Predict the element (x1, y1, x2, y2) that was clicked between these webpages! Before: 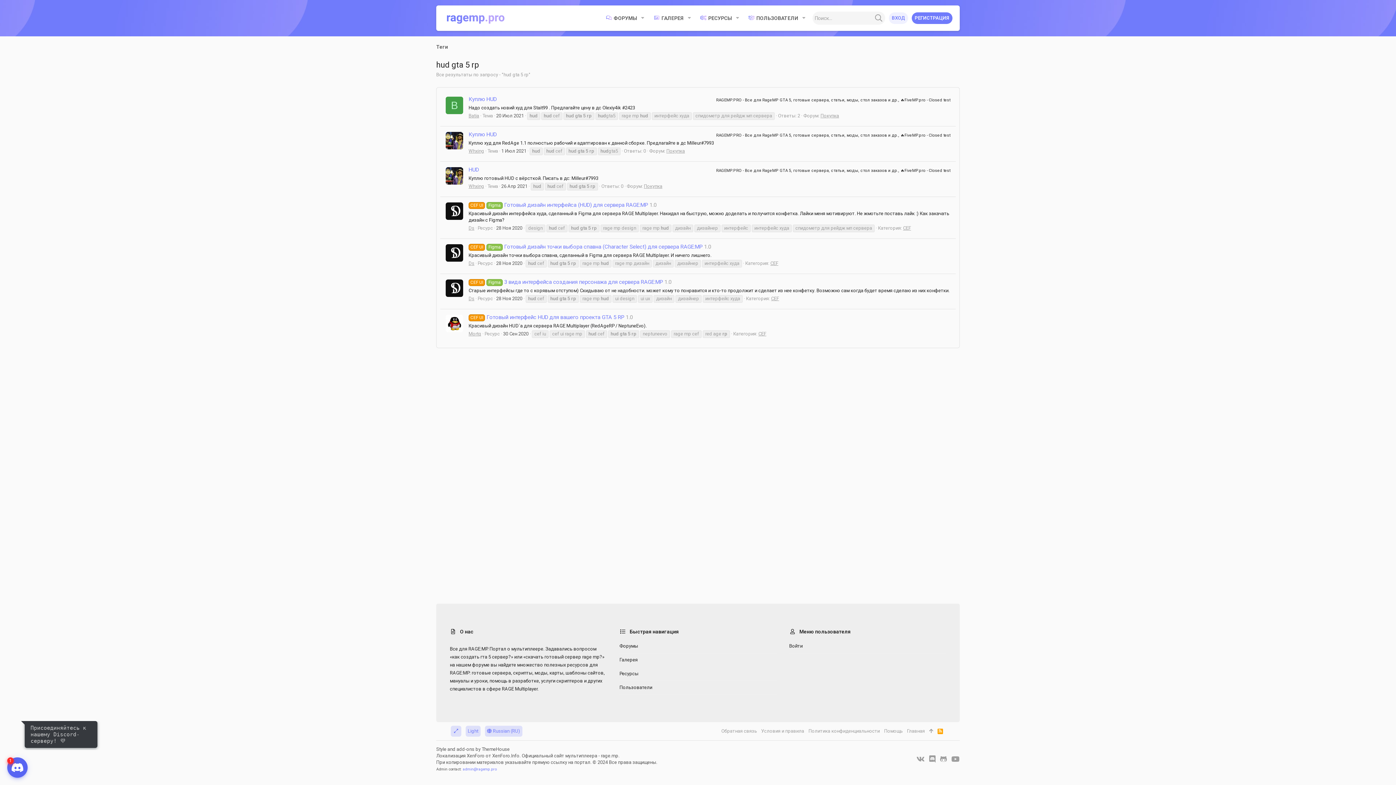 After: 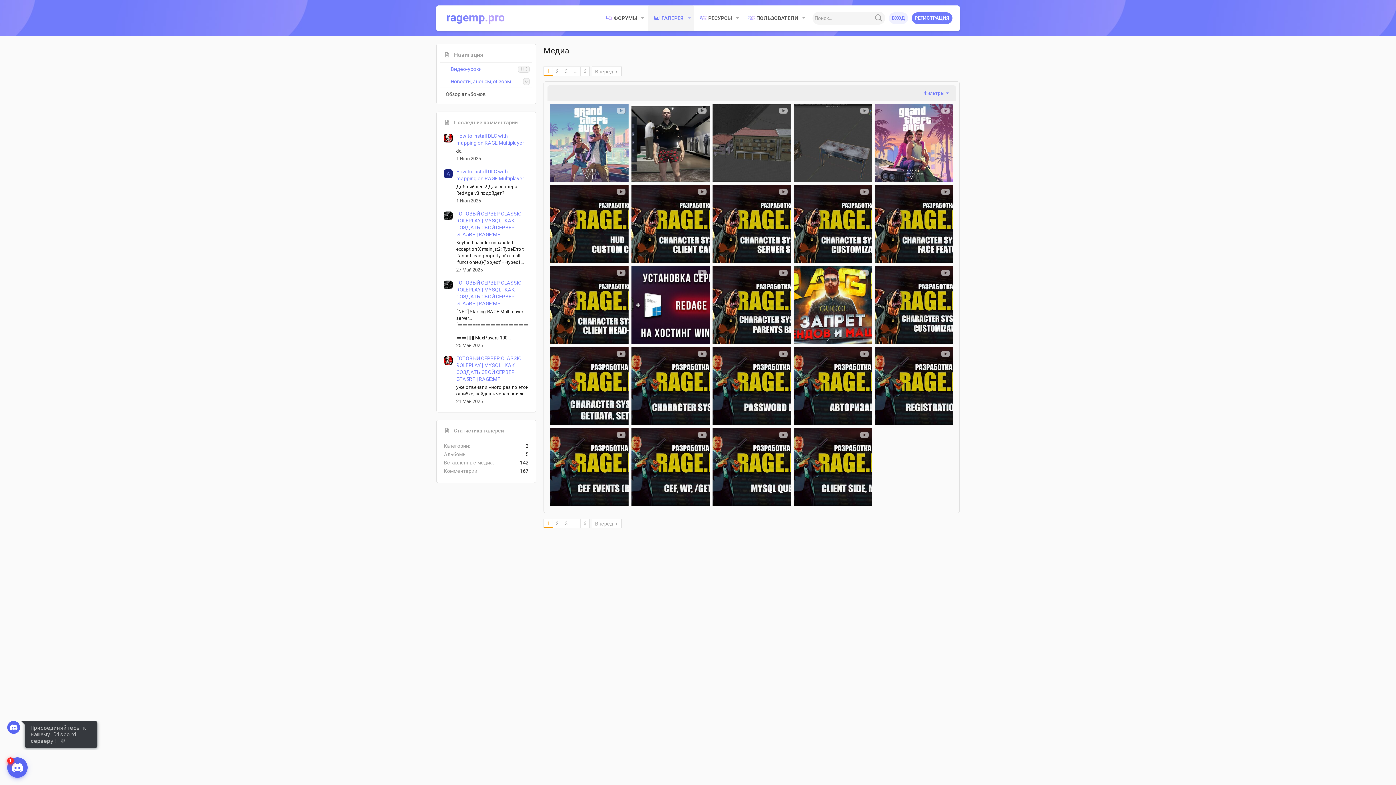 Action: label: ГАЛЕРЕЯ bbox: (647, 9, 684, 26)